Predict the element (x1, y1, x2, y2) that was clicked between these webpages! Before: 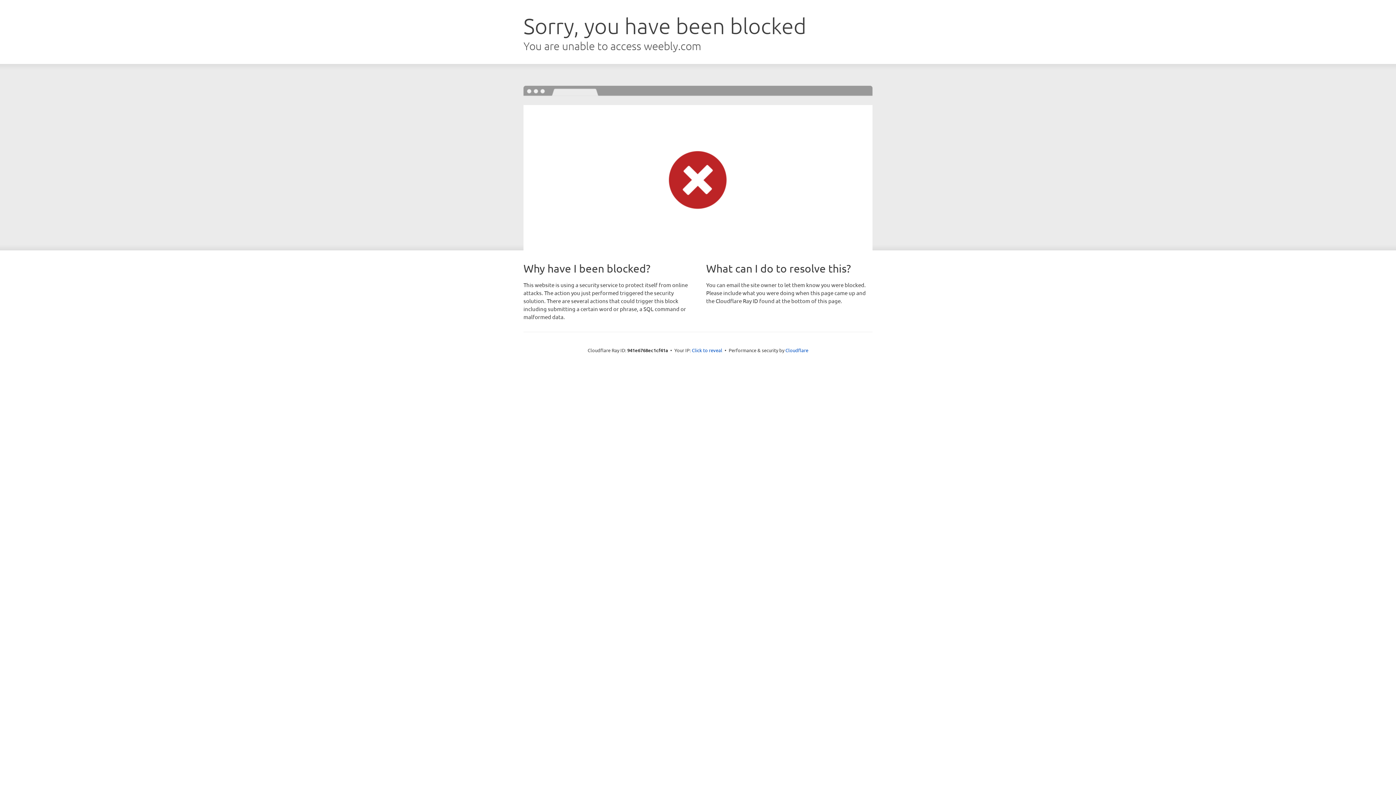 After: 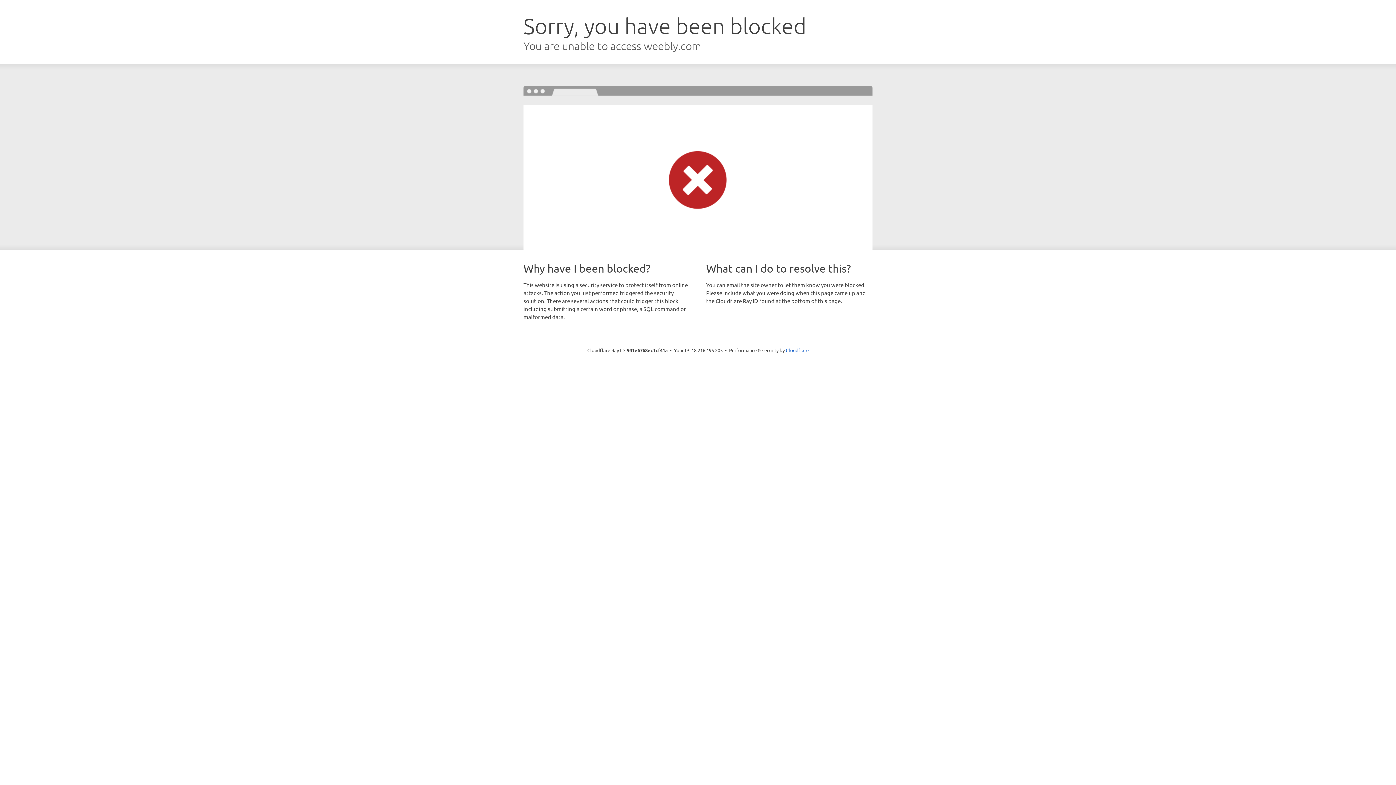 Action: bbox: (692, 346, 722, 353) label: Click to reveal